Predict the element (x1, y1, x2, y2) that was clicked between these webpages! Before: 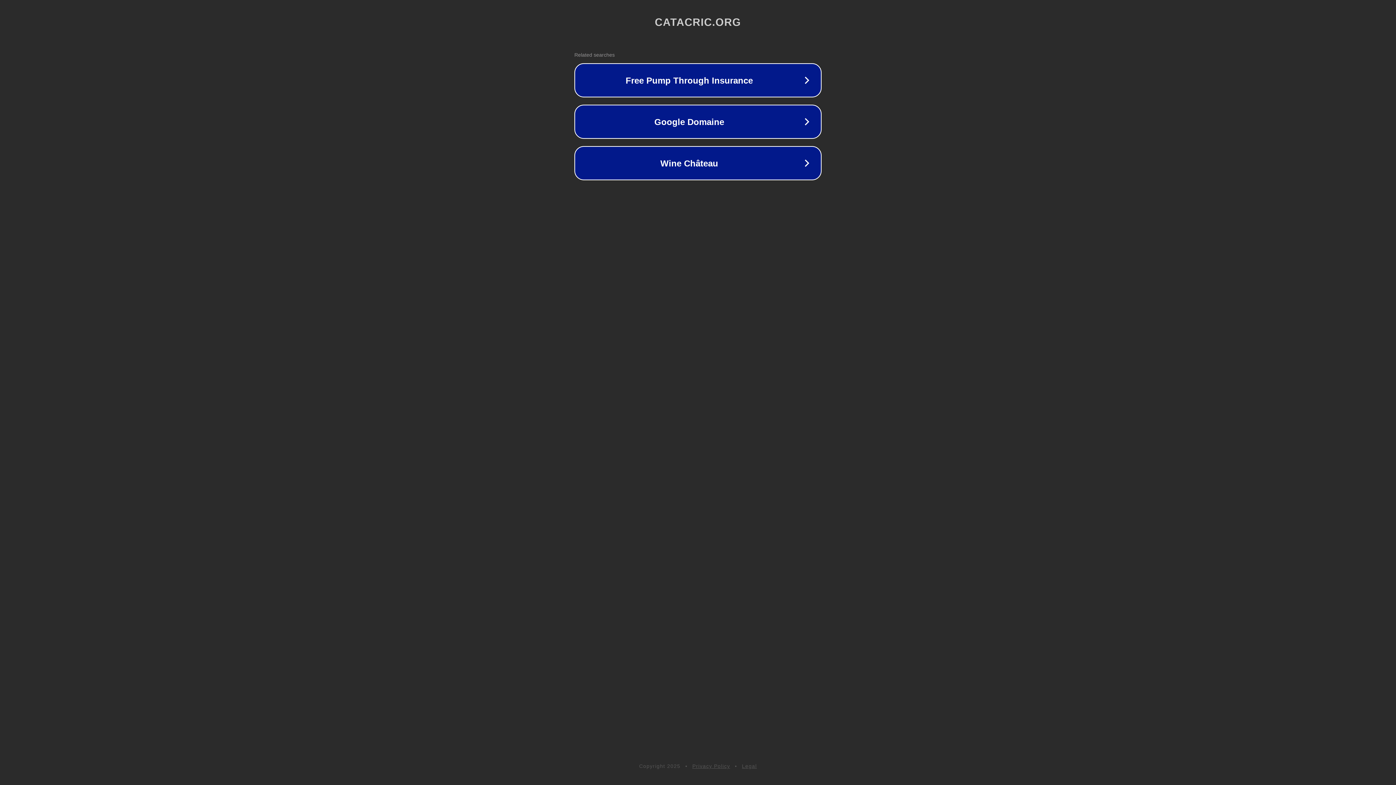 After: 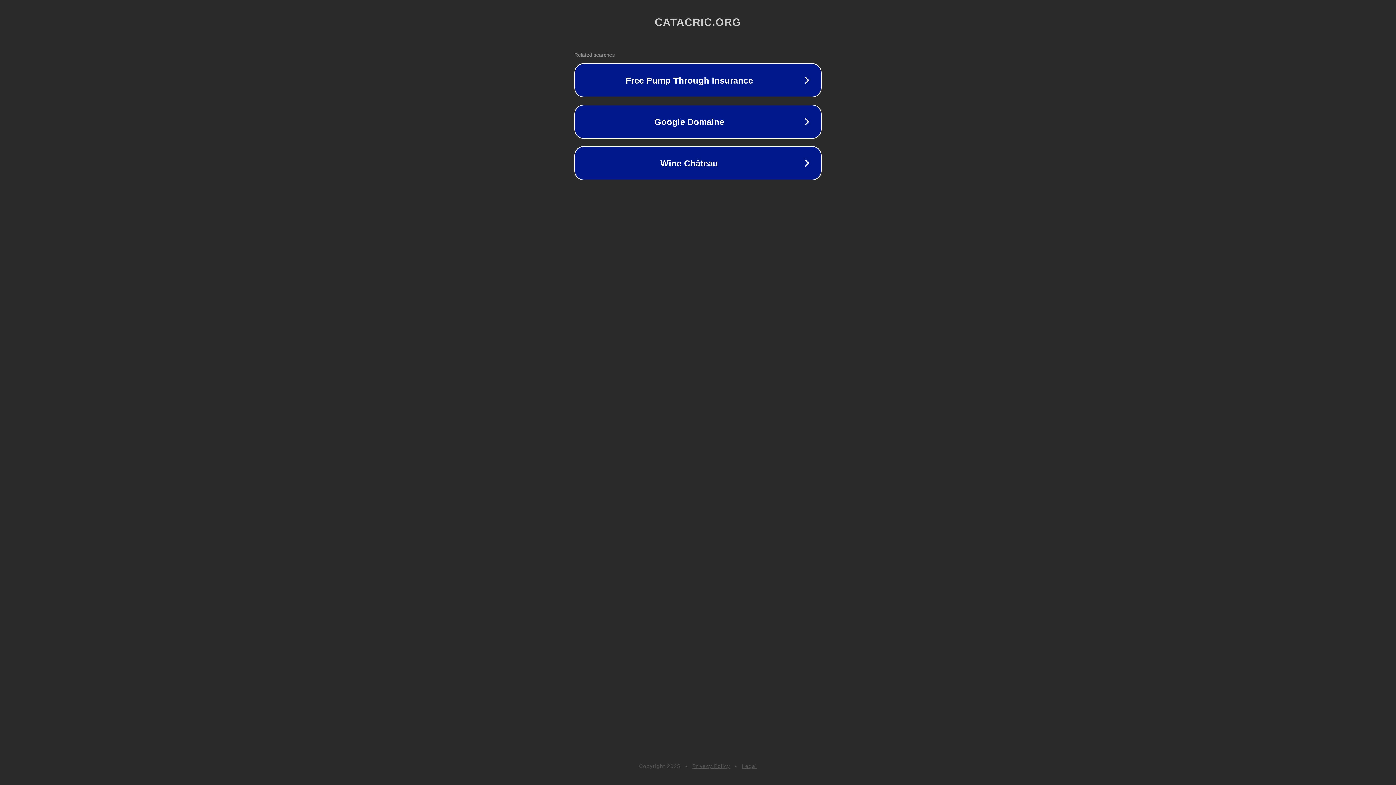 Action: label: Privacy Policy bbox: (692, 763, 730, 769)